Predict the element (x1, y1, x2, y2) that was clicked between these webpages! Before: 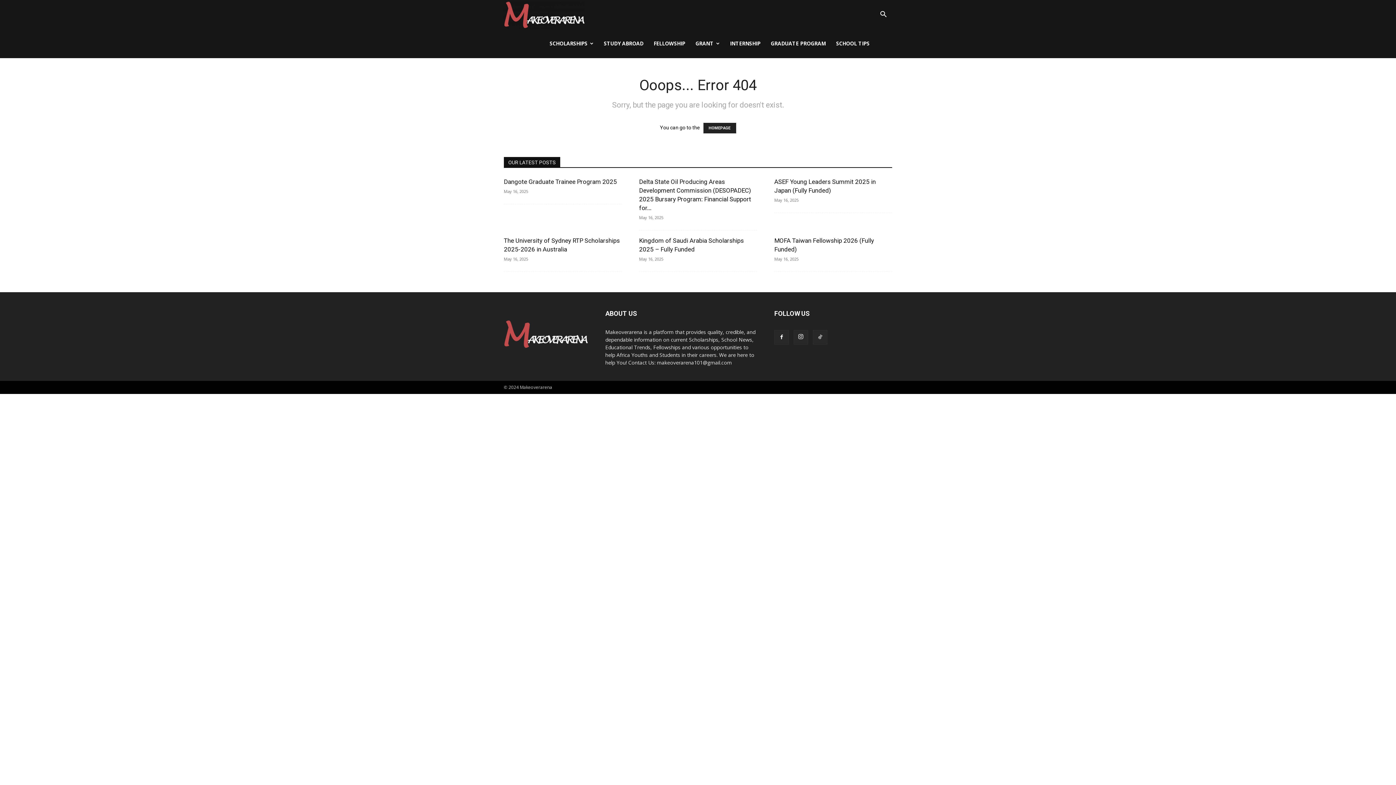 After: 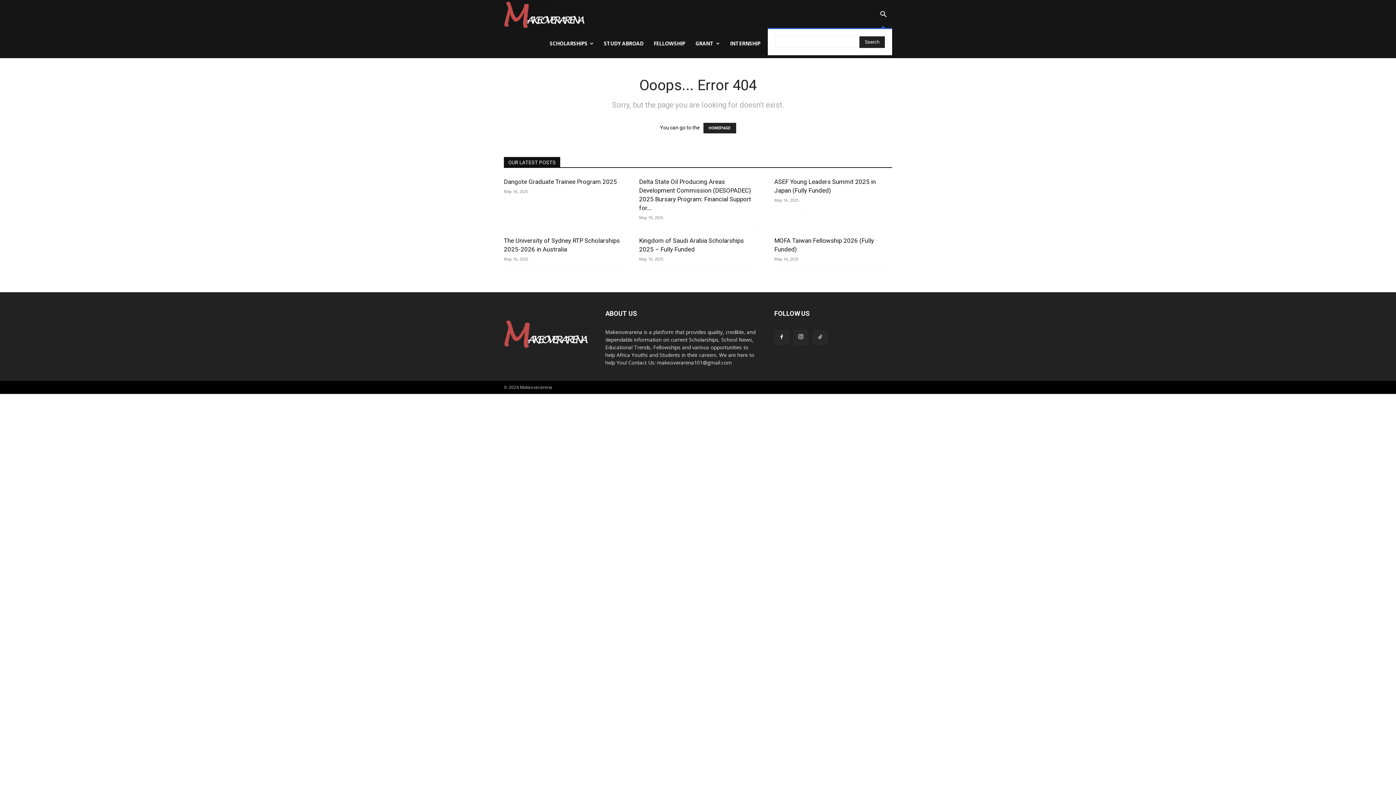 Action: bbox: (874, 11, 892, 18) label: Search